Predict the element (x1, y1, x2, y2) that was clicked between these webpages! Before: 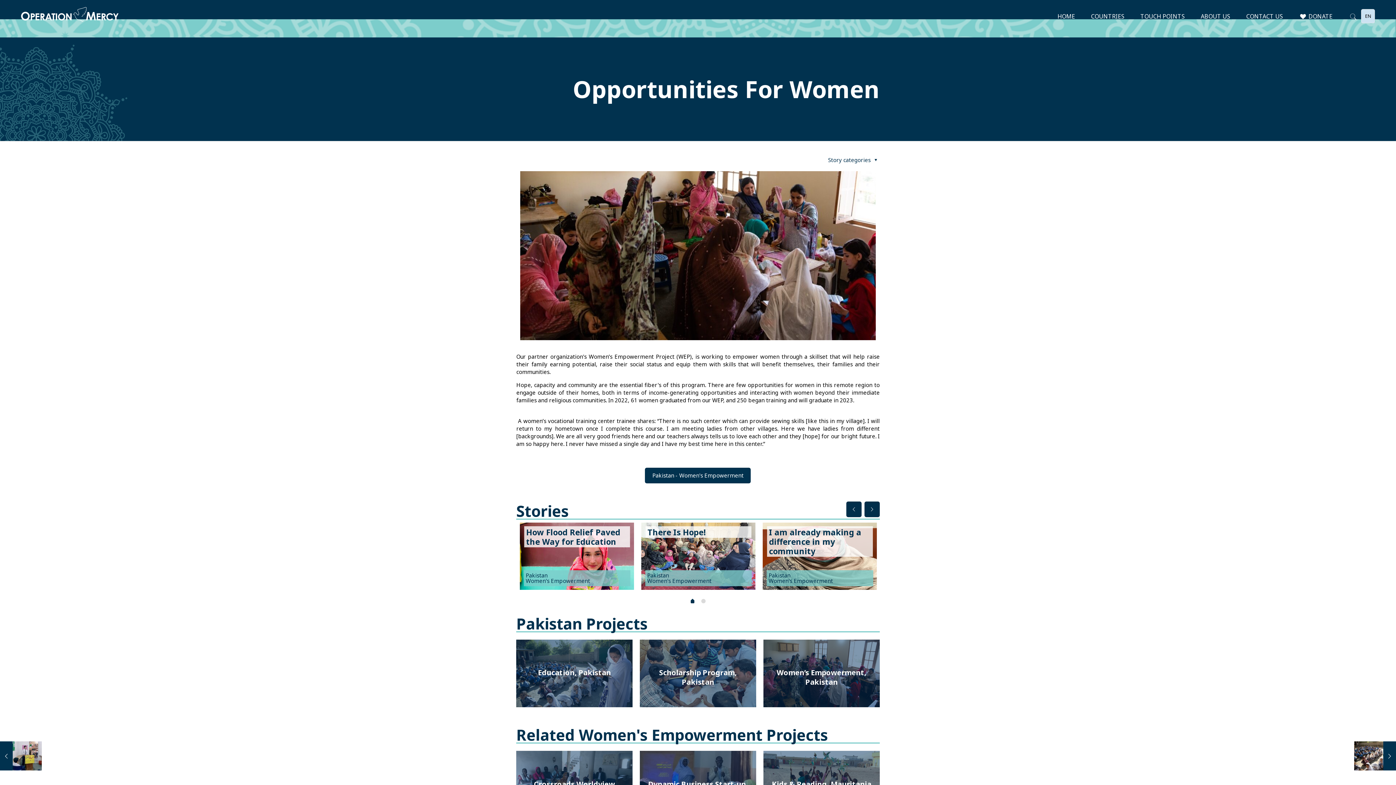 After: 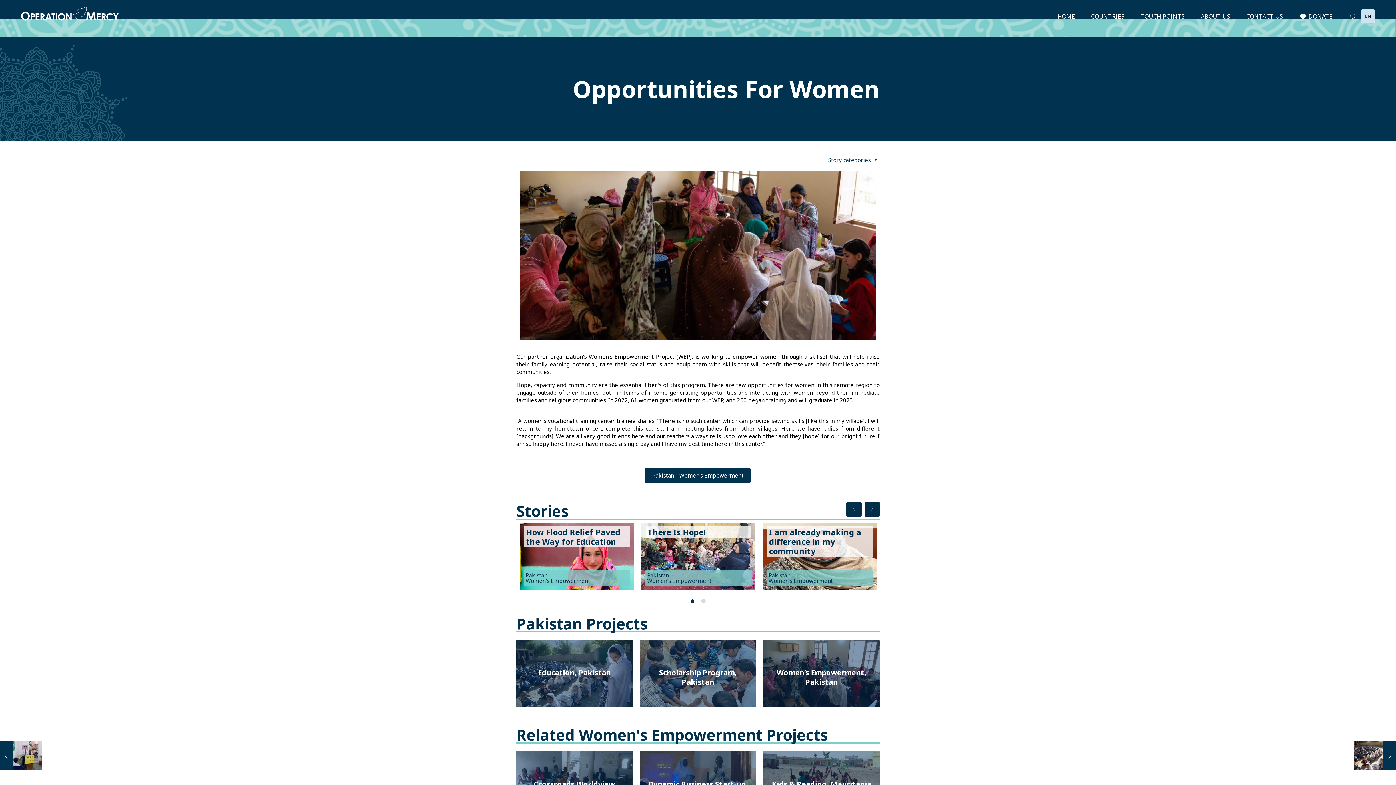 Action: label: EN bbox: (1365, 12, 1371, 19)